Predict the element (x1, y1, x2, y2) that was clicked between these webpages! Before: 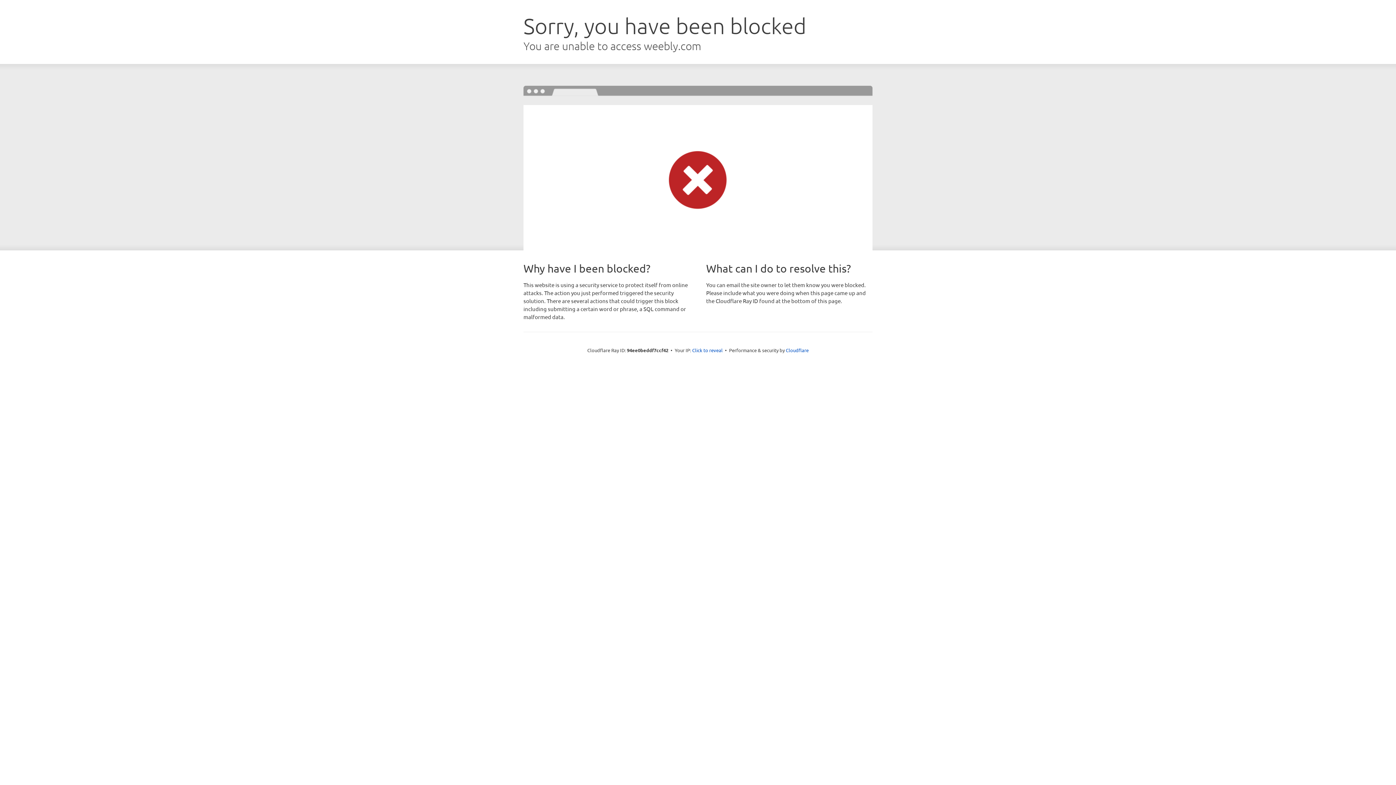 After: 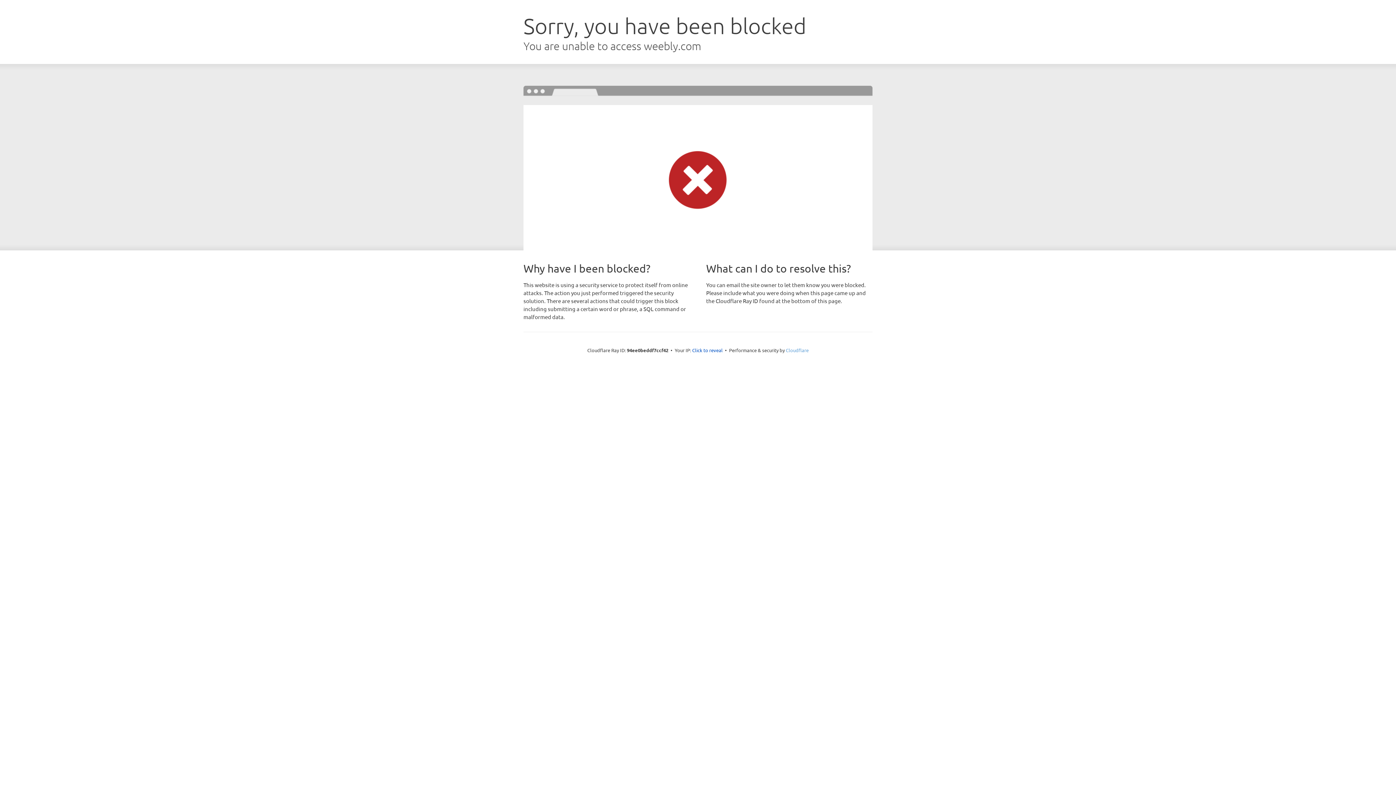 Action: label: Cloudflare bbox: (786, 347, 808, 353)